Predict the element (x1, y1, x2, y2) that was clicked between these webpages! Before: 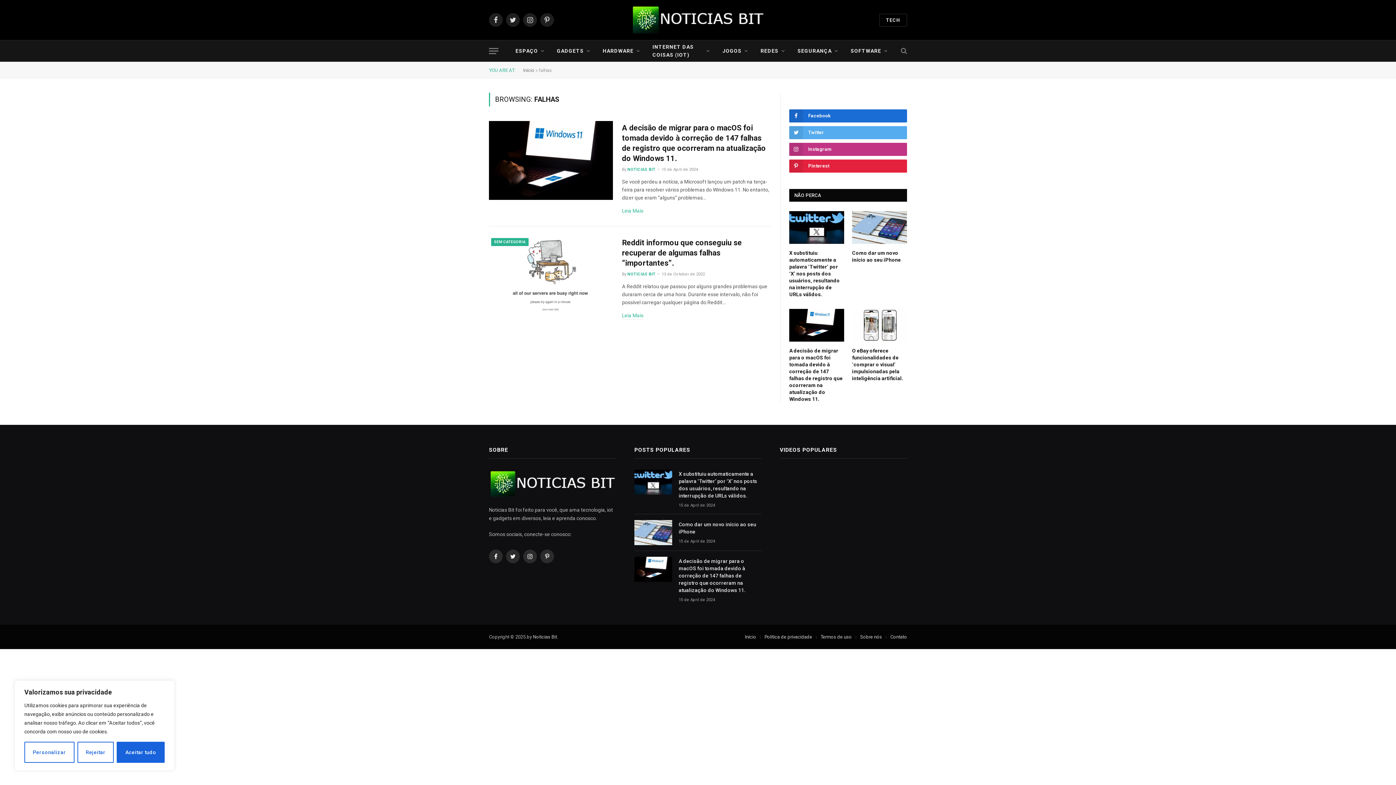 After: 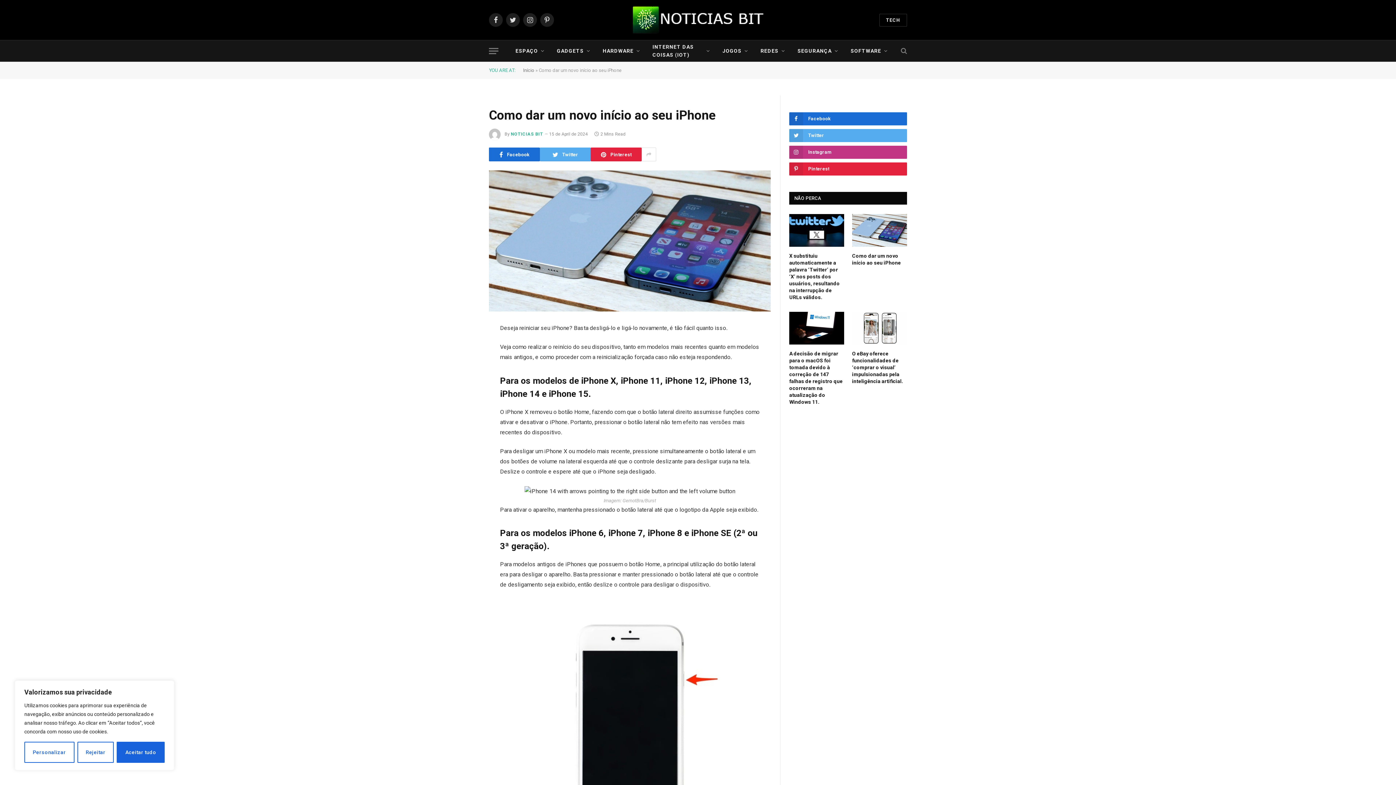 Action: bbox: (634, 520, 672, 545)